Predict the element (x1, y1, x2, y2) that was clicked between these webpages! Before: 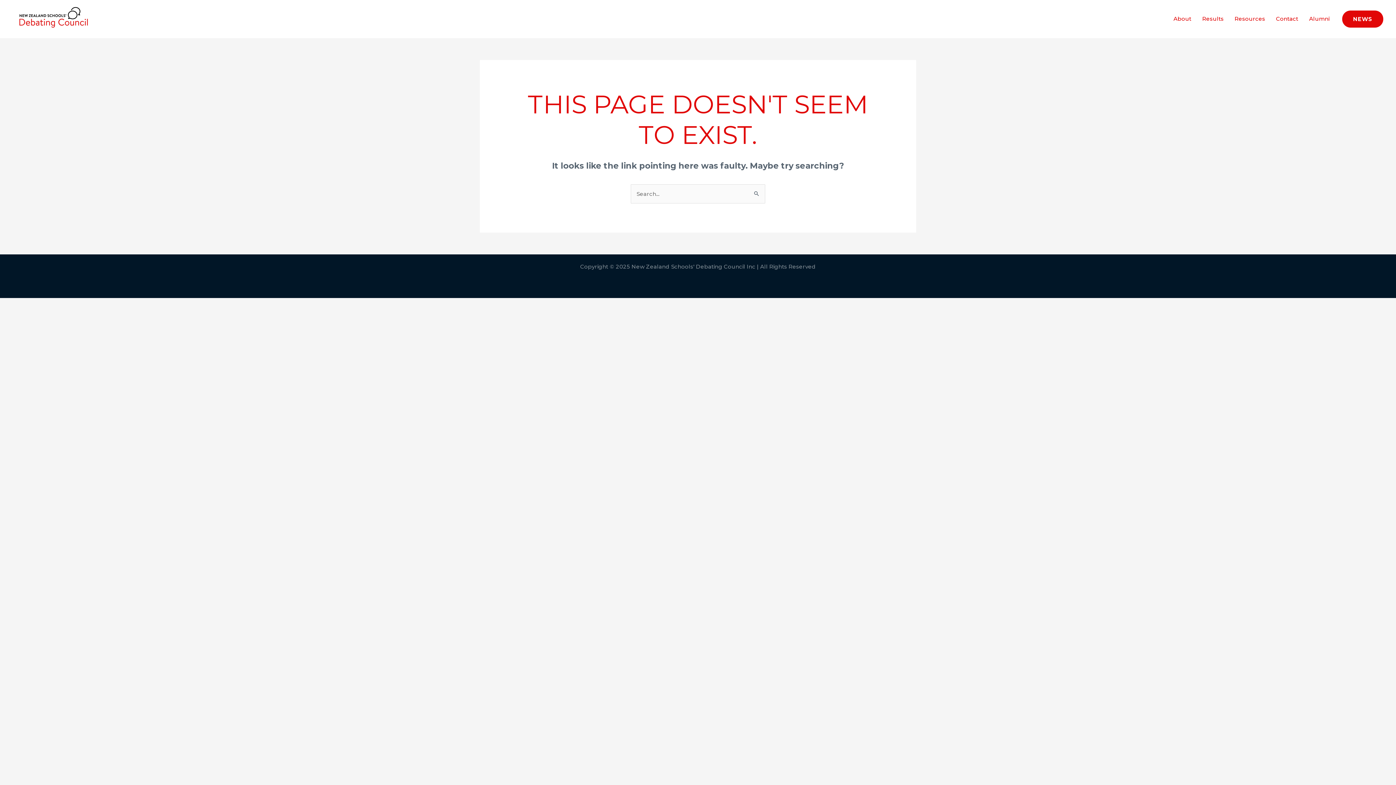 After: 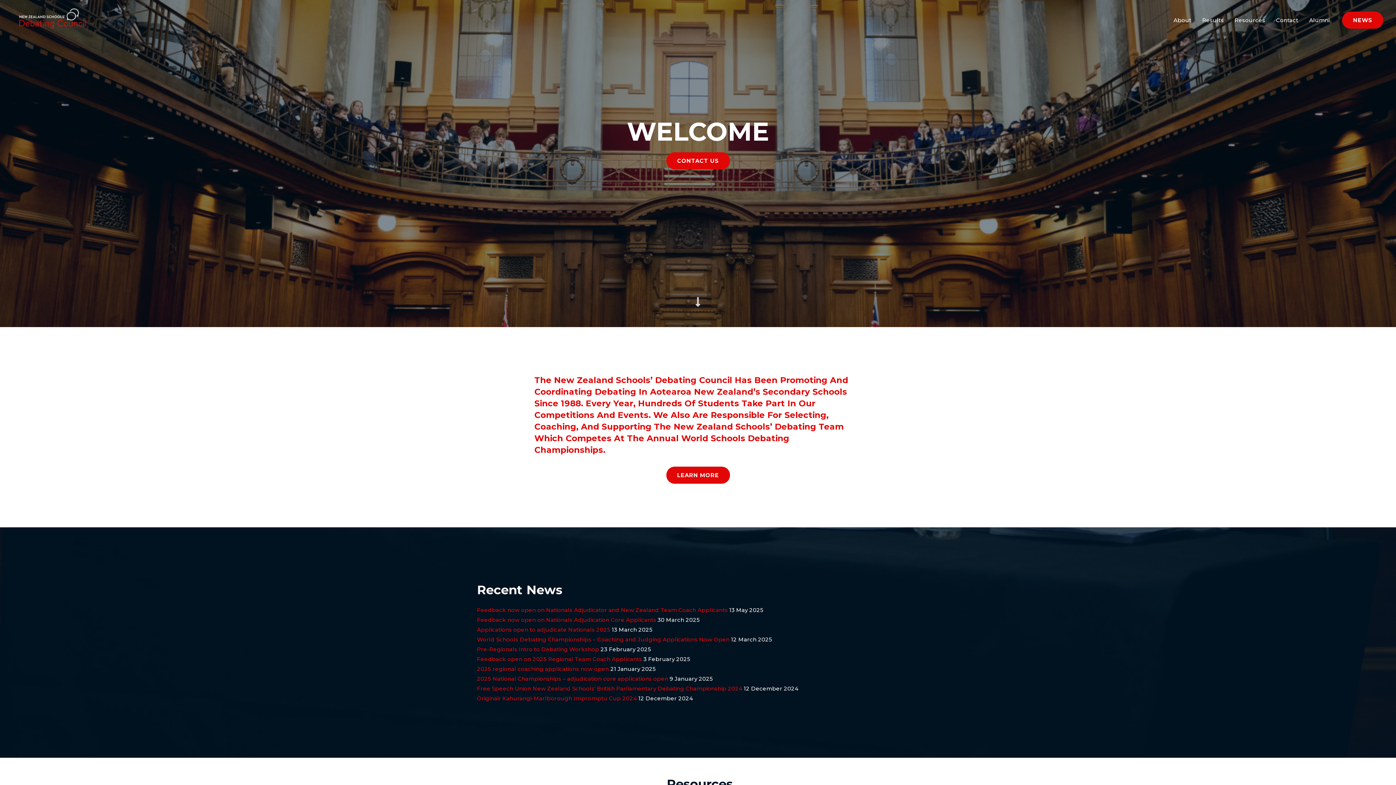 Action: bbox: (12, 15, 94, 21)